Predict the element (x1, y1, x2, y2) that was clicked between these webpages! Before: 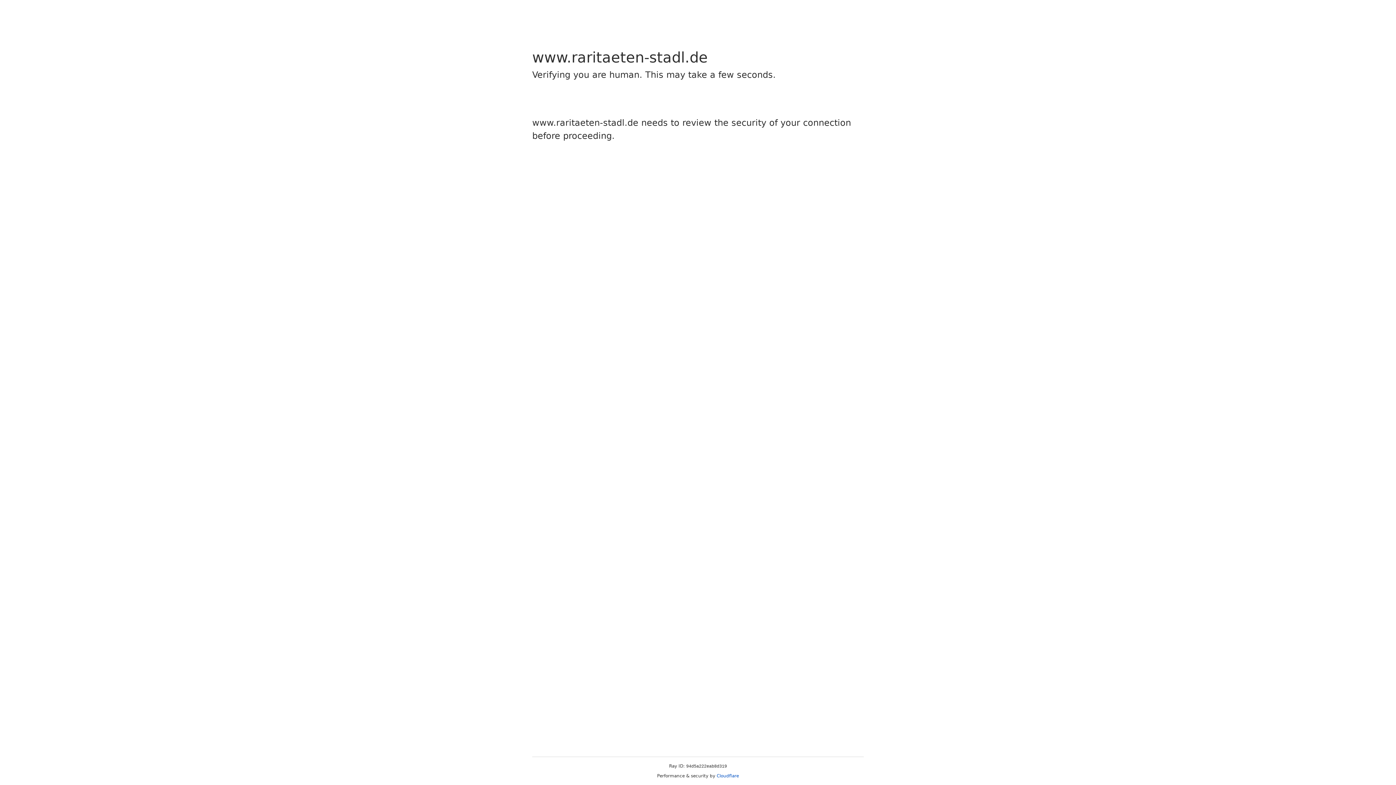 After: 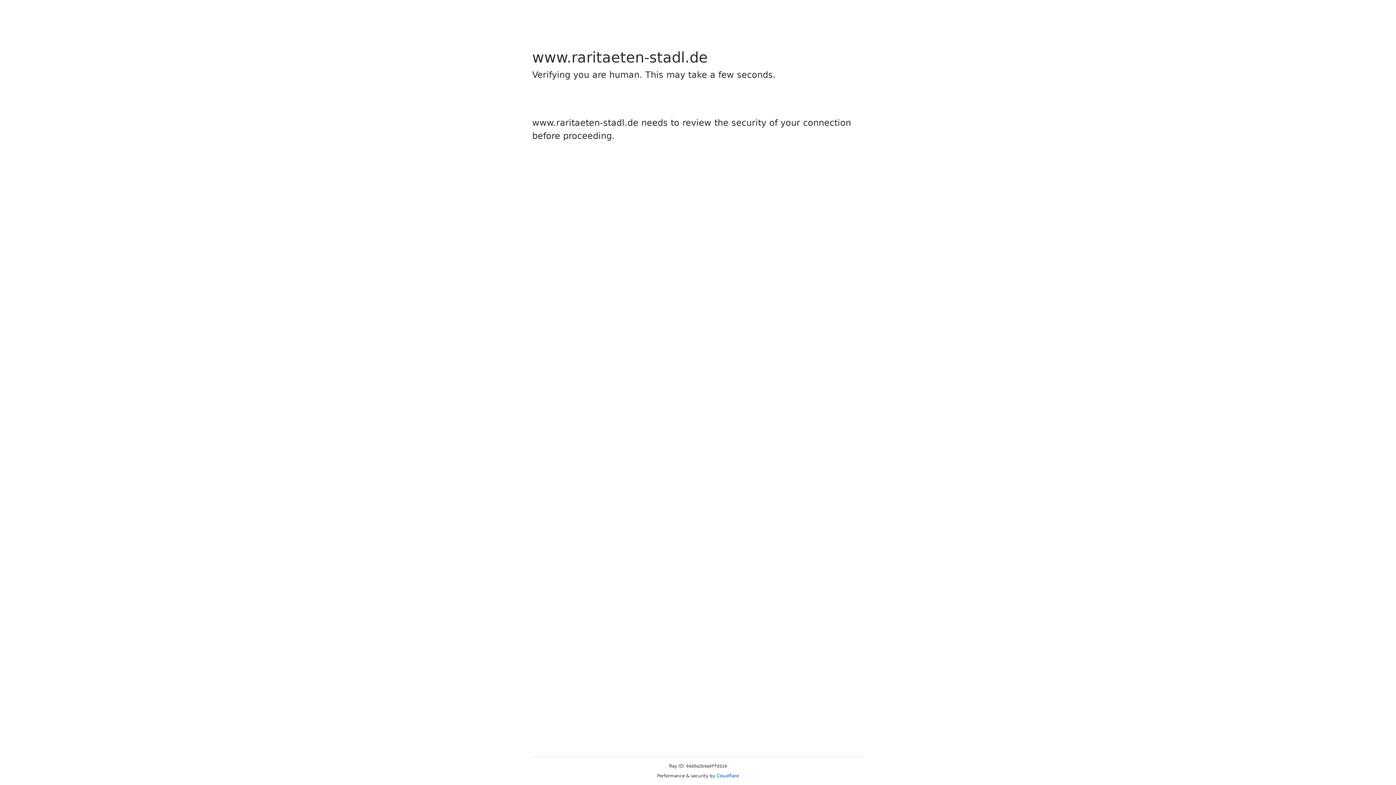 Action: bbox: (716, 773, 739, 778) label: Cloudflare